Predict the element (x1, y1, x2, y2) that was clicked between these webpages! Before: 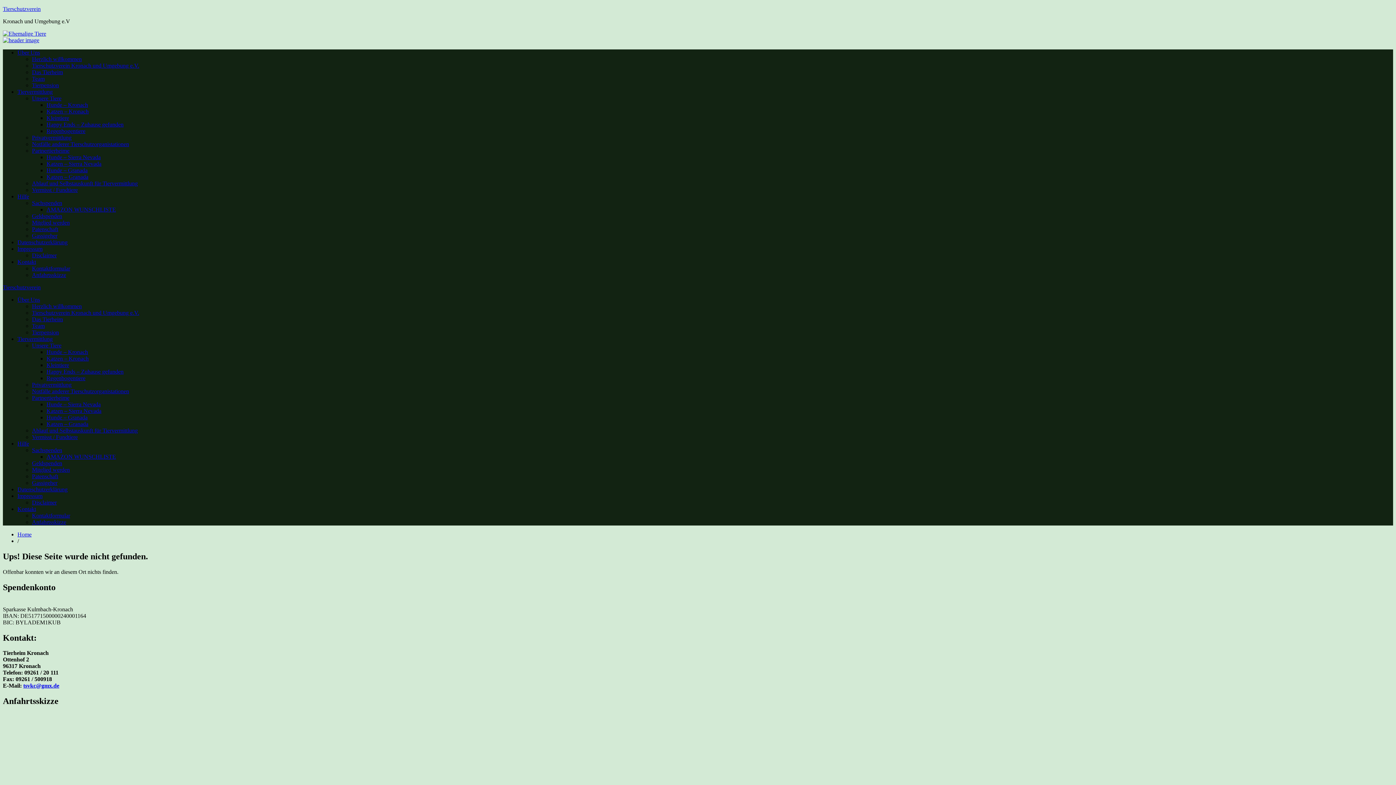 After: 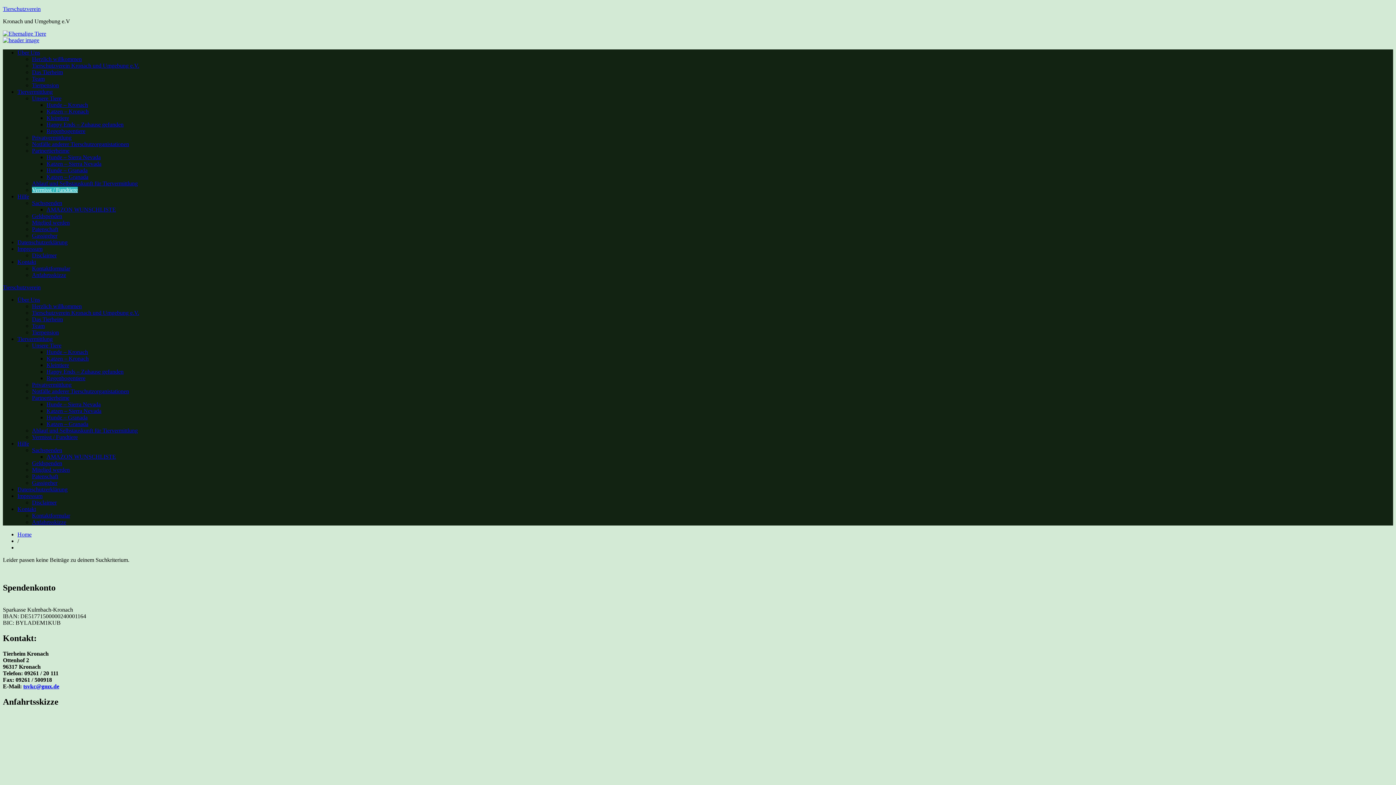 Action: label: Vermisst / Fundtiere bbox: (32, 186, 77, 193)